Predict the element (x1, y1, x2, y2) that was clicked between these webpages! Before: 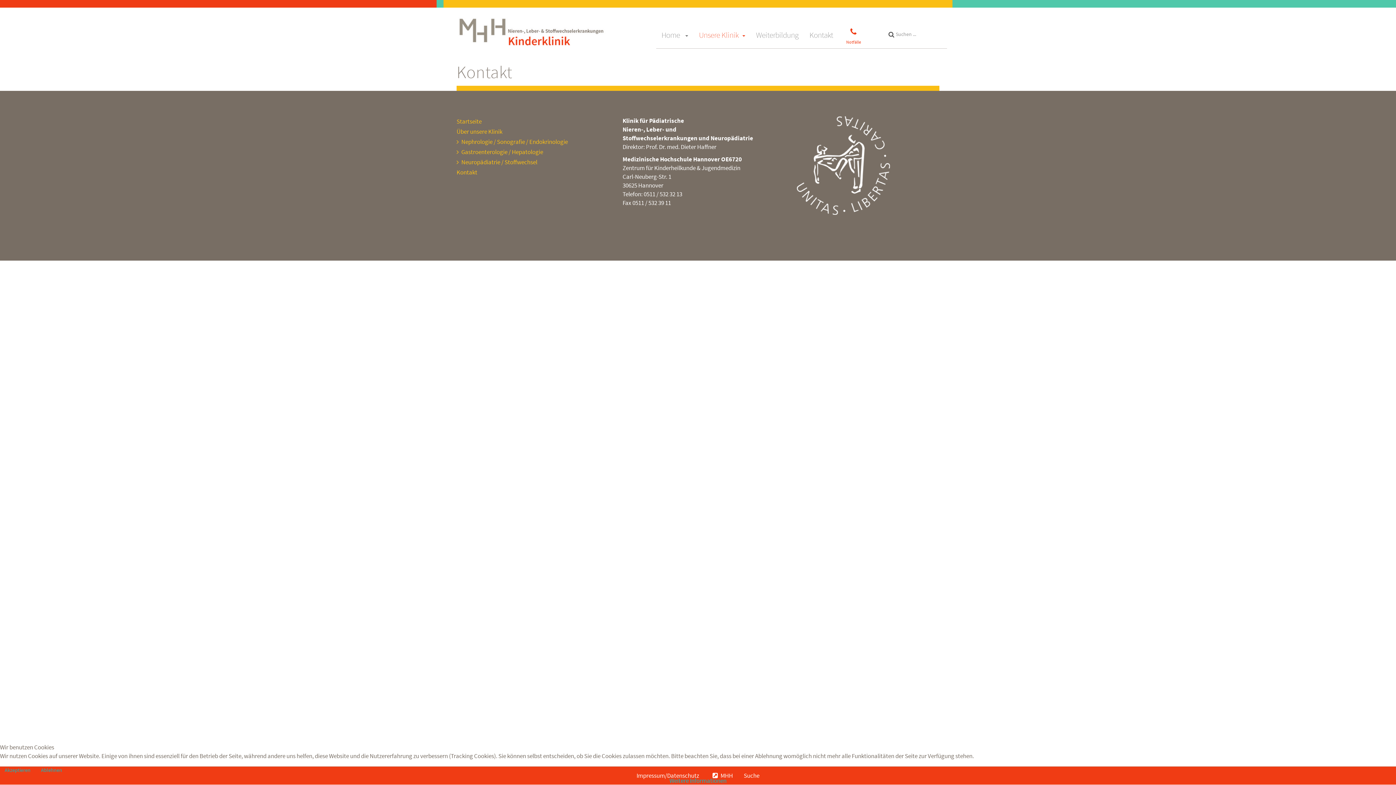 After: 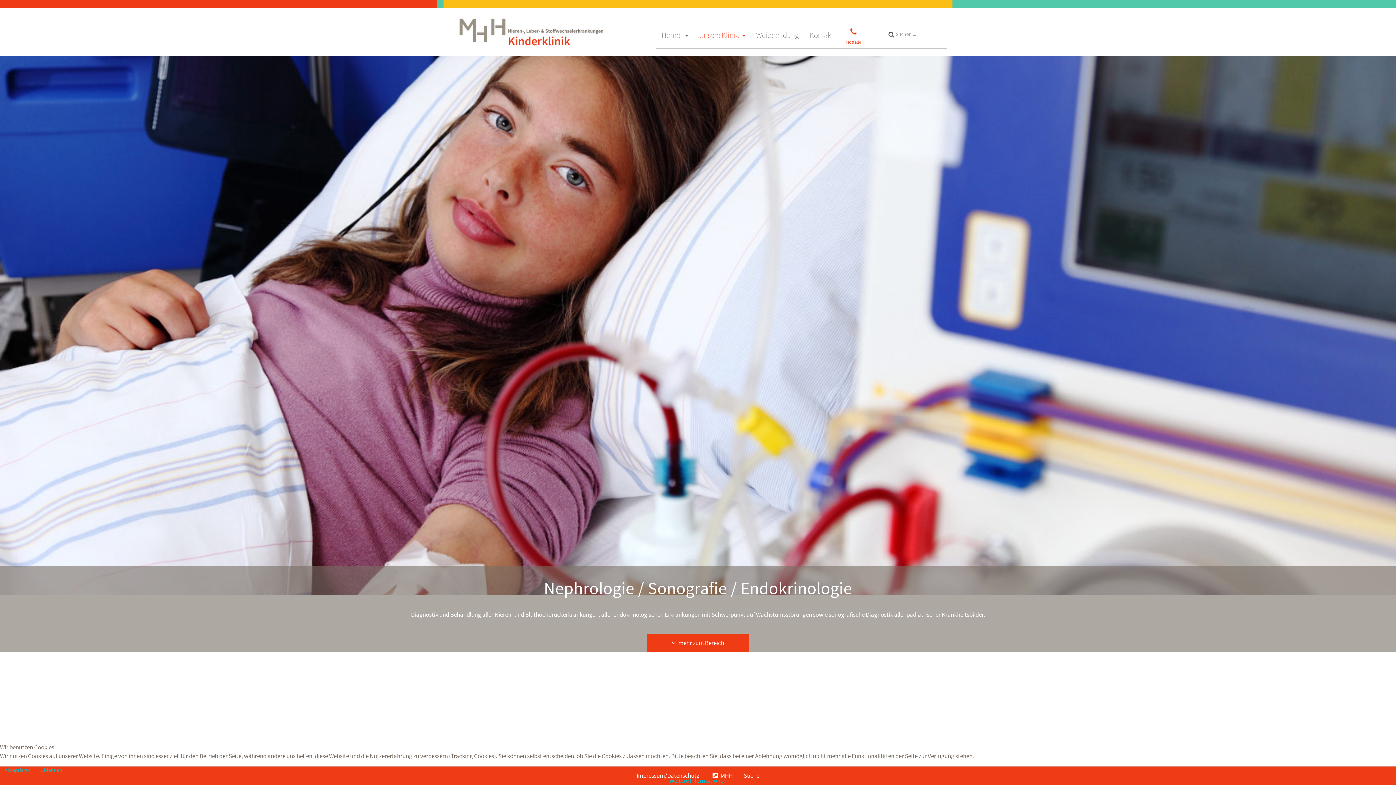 Action: bbox: (456, 136, 607, 146) label:  Nephrologie / Sonografie / Endokrinologie